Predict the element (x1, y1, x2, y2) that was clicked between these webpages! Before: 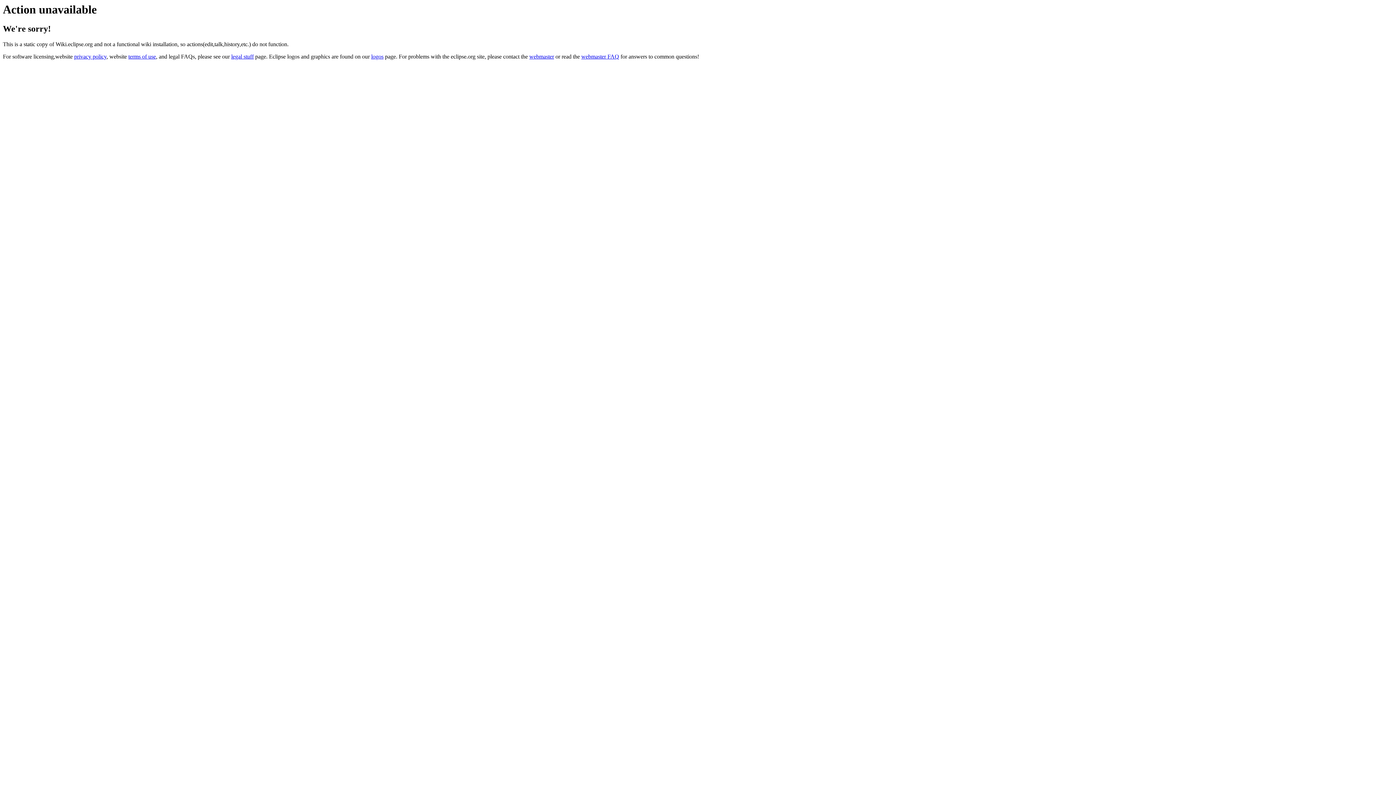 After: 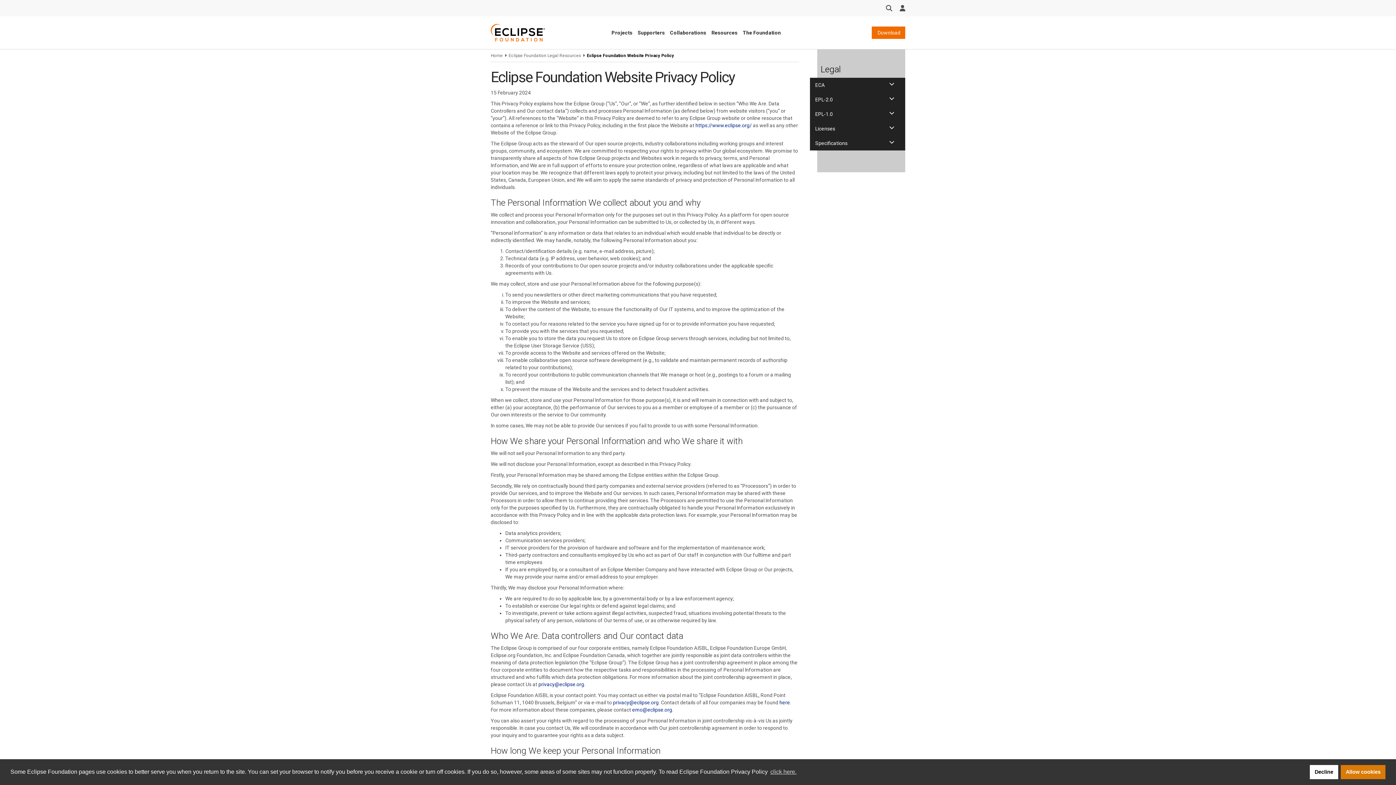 Action: bbox: (74, 53, 106, 59) label: privacy policy